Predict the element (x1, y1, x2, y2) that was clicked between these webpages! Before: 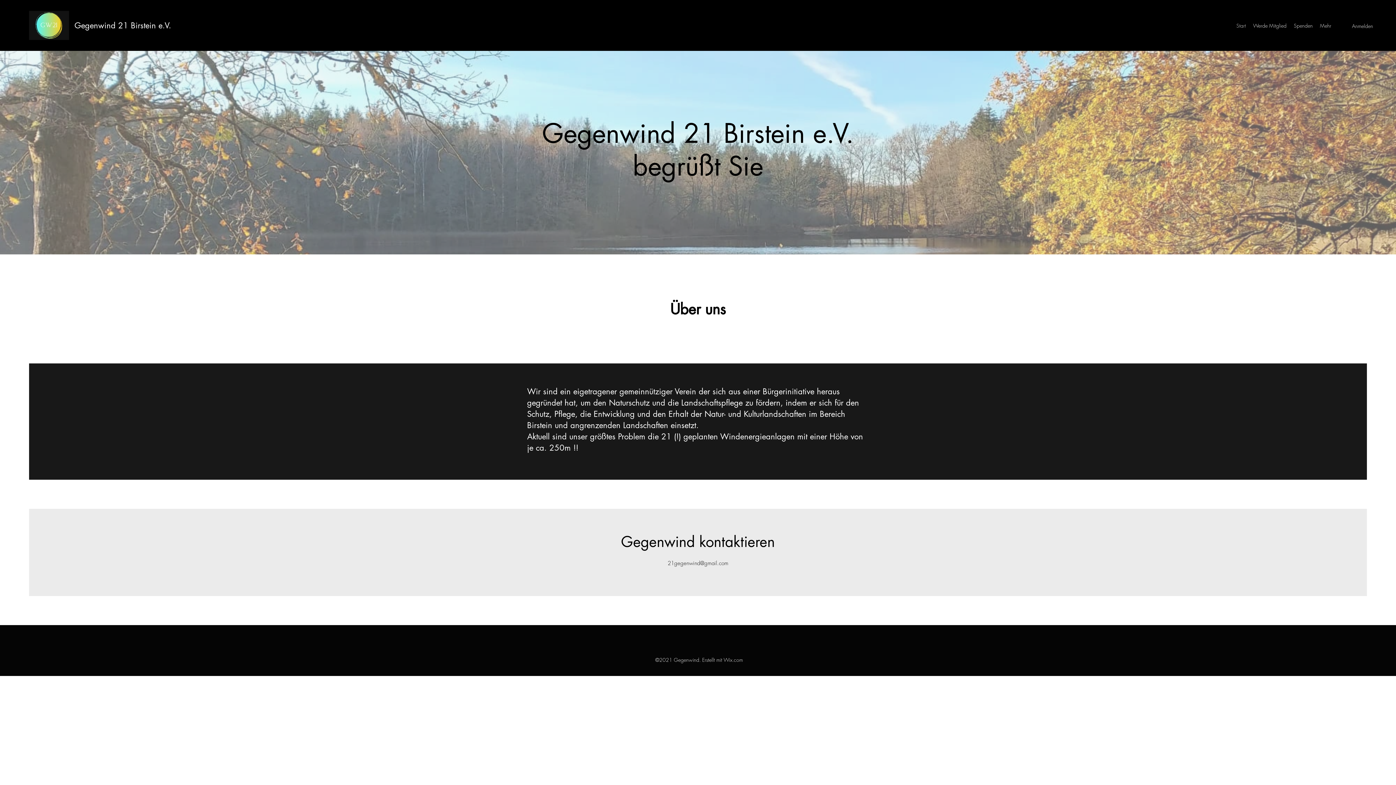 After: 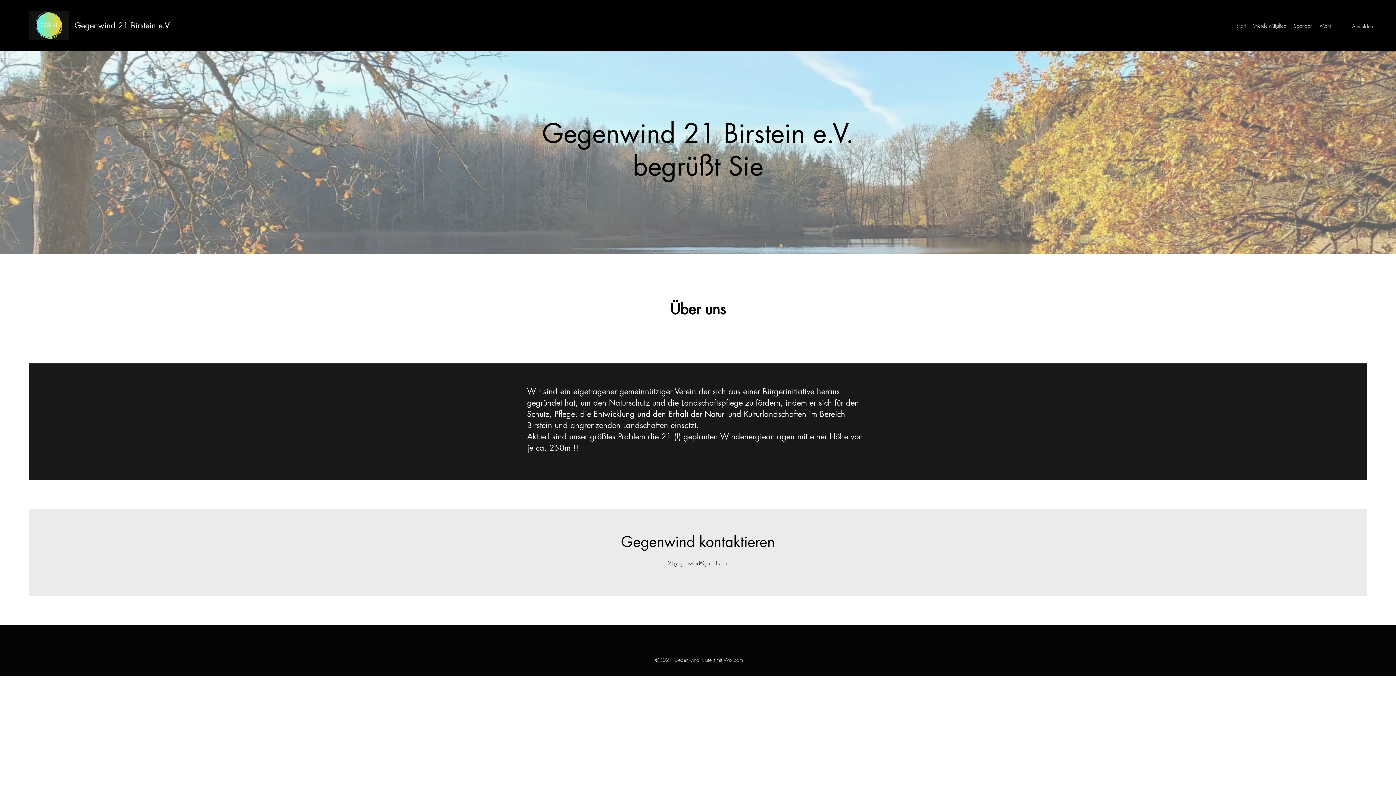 Action: label: 21gegenwind@gmail.com bbox: (667, 560, 728, 567)